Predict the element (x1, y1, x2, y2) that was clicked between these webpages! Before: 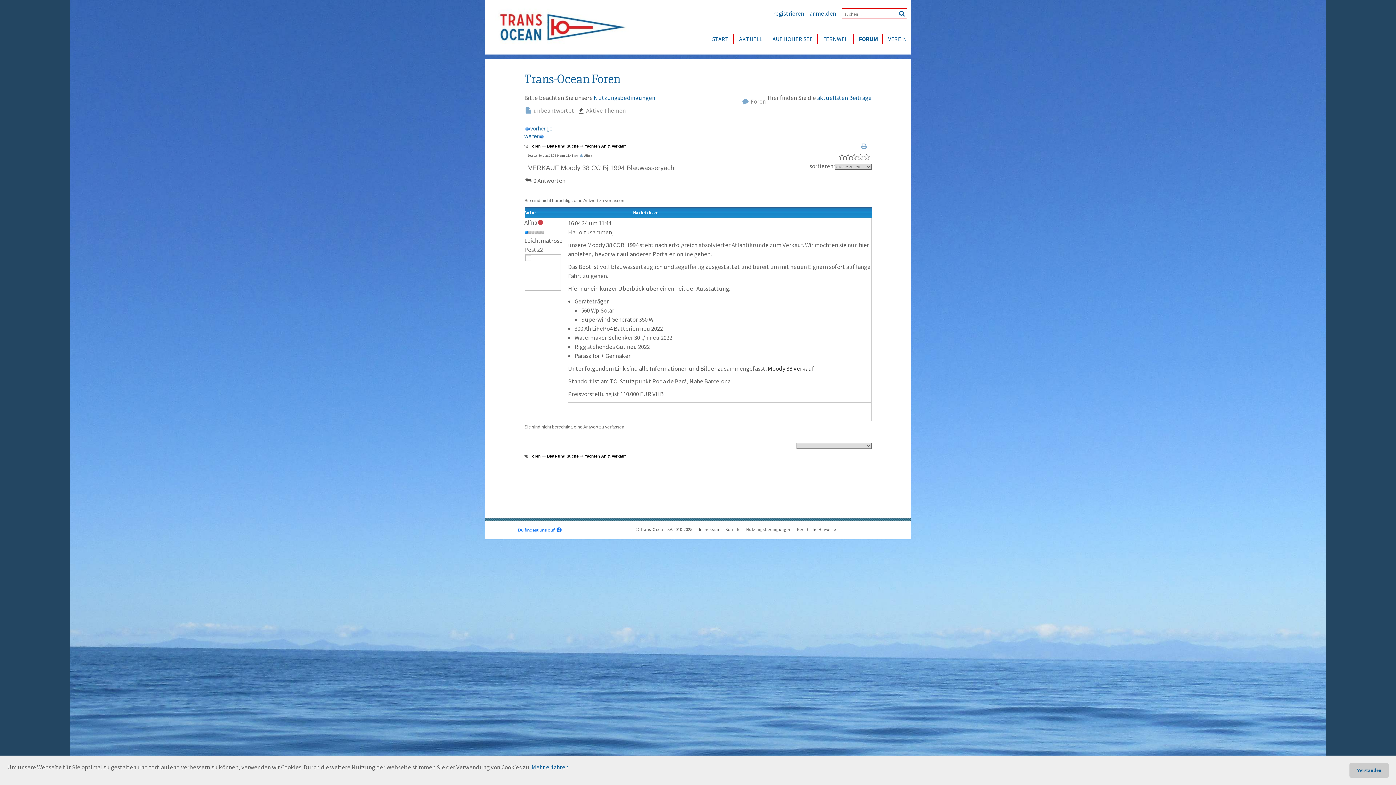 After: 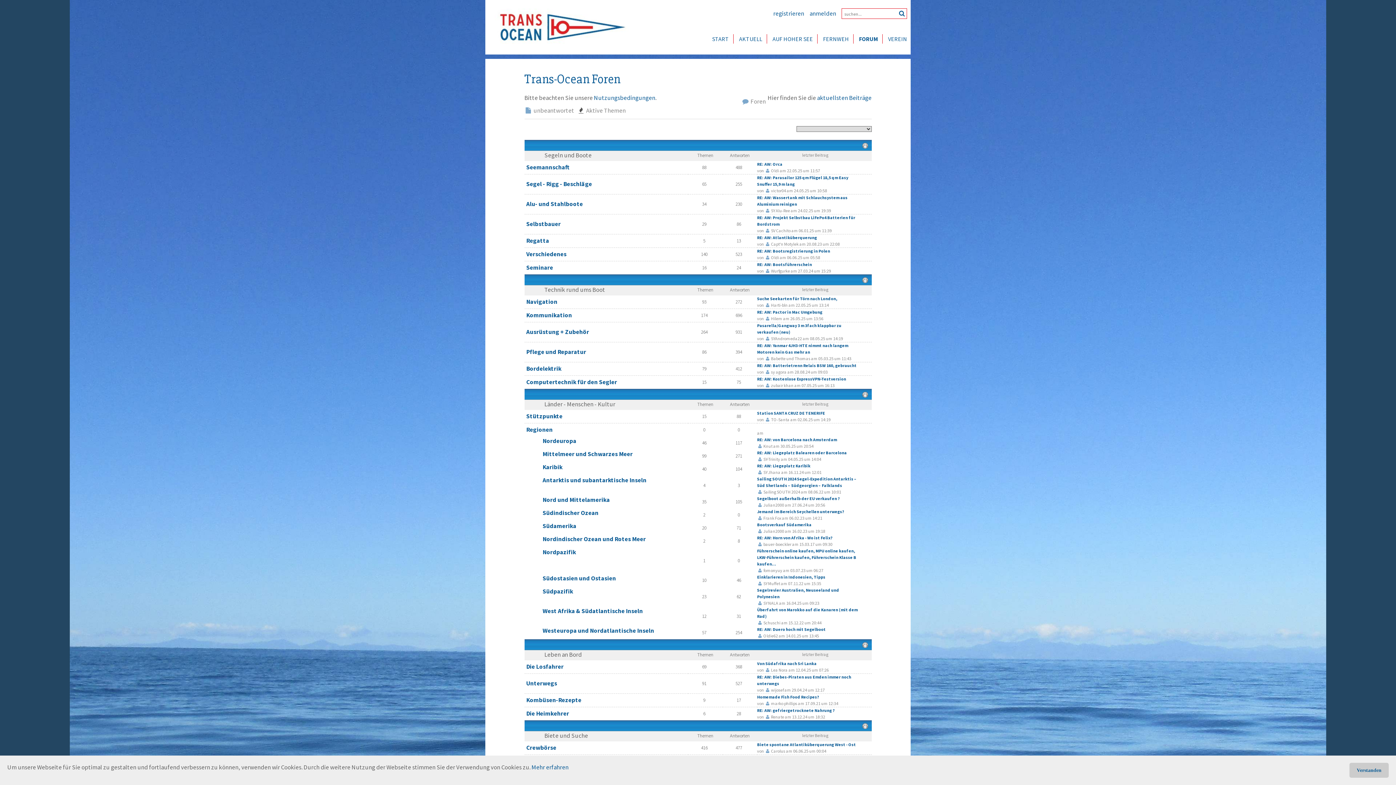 Action: bbox: (529, 144, 540, 148) label: Foren